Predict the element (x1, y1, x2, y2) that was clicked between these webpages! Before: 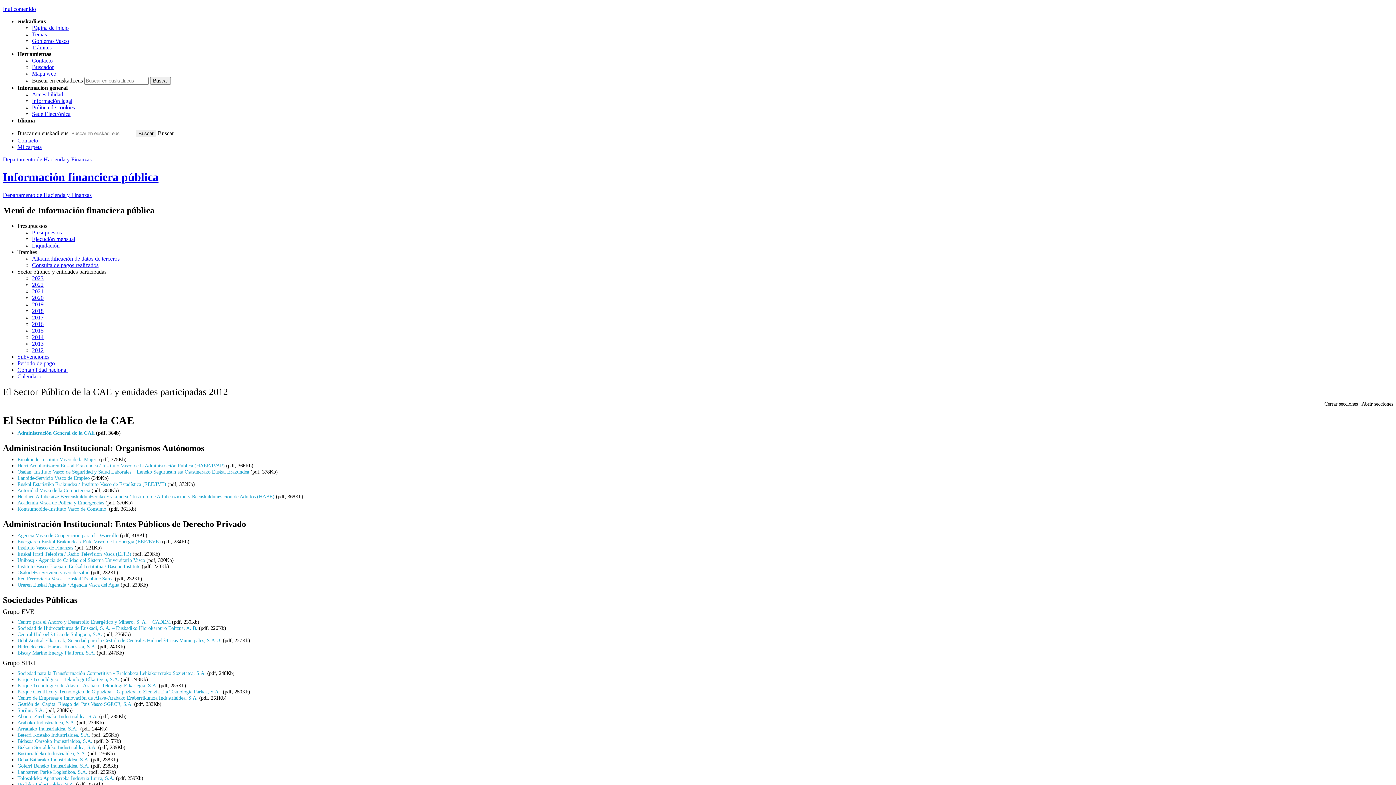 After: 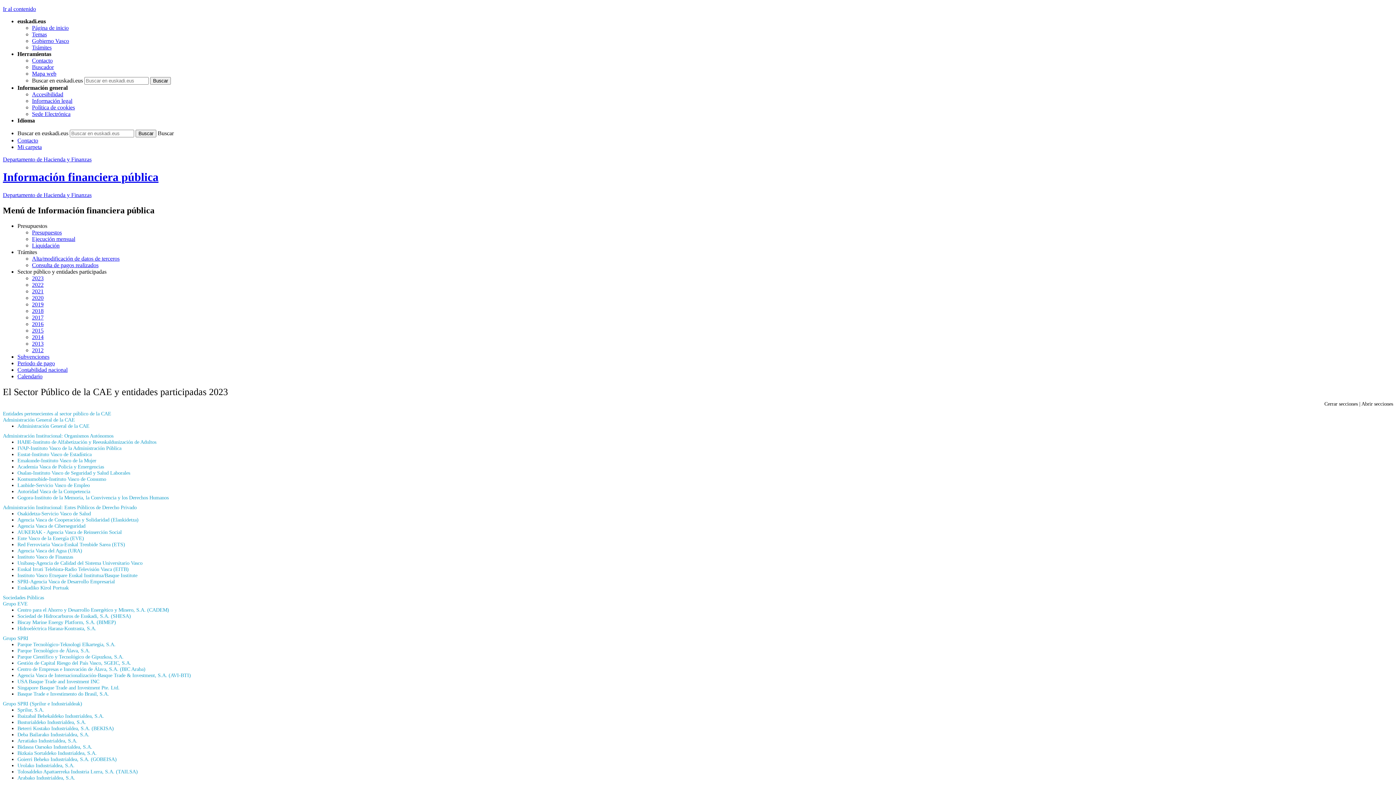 Action: bbox: (32, 275, 43, 281) label: 2023